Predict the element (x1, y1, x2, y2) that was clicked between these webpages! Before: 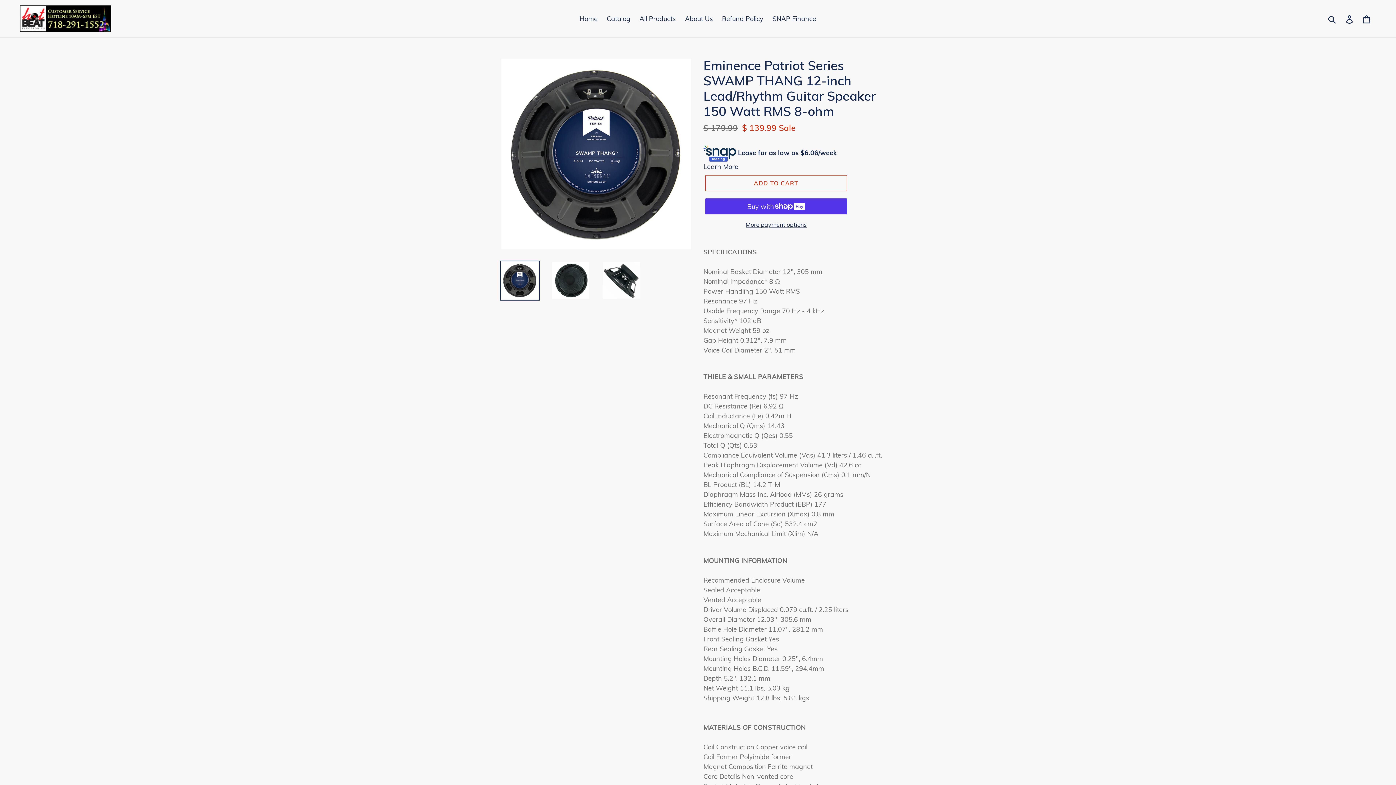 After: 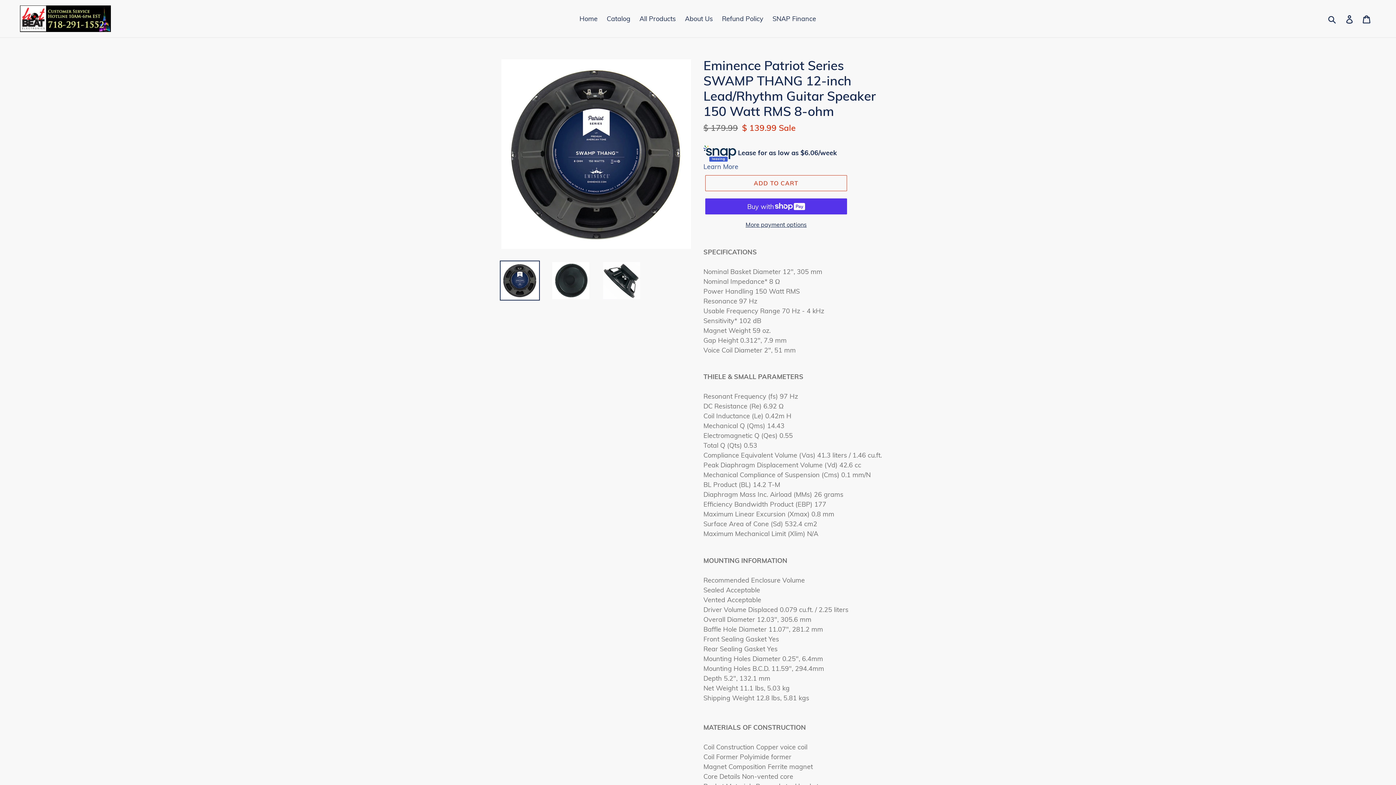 Action: bbox: (703, 162, 738, 170) label: Learn More